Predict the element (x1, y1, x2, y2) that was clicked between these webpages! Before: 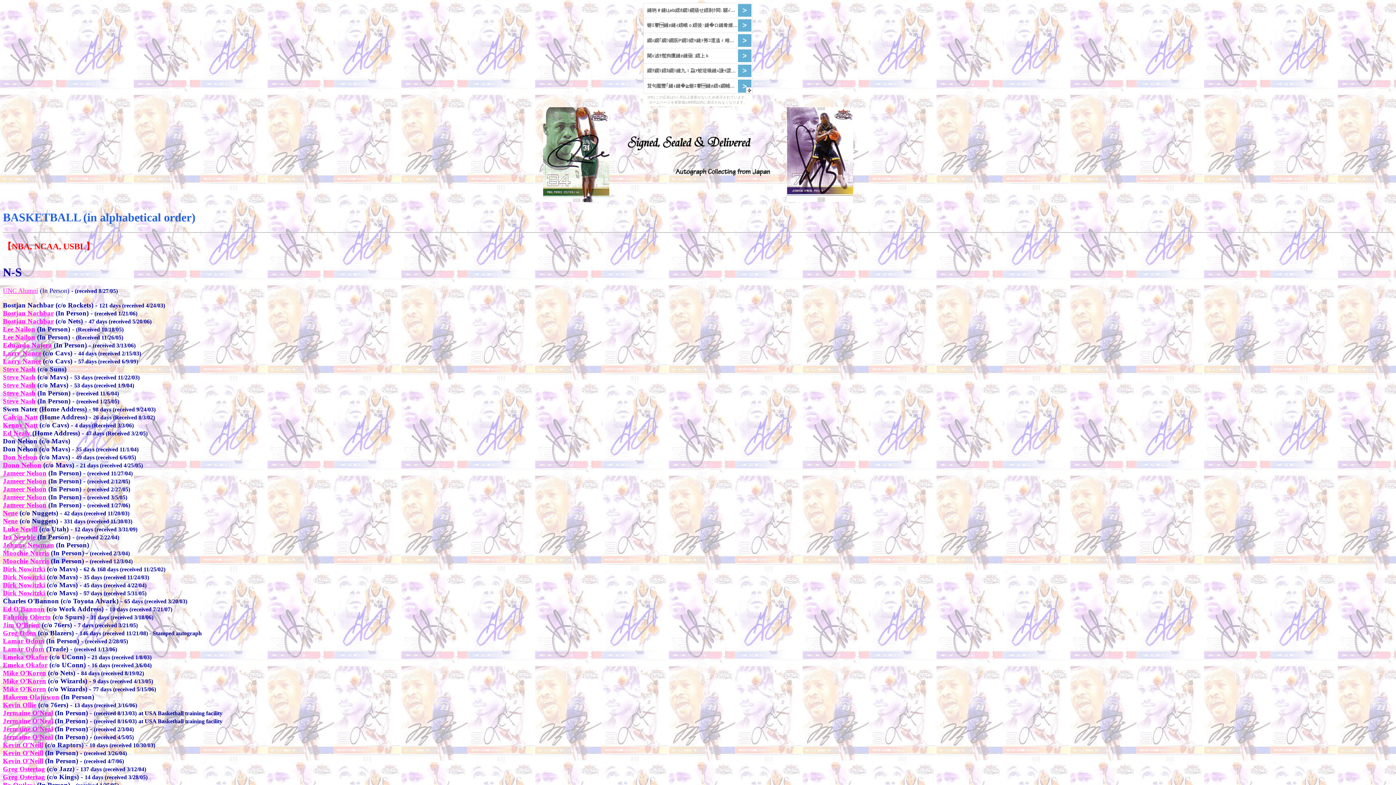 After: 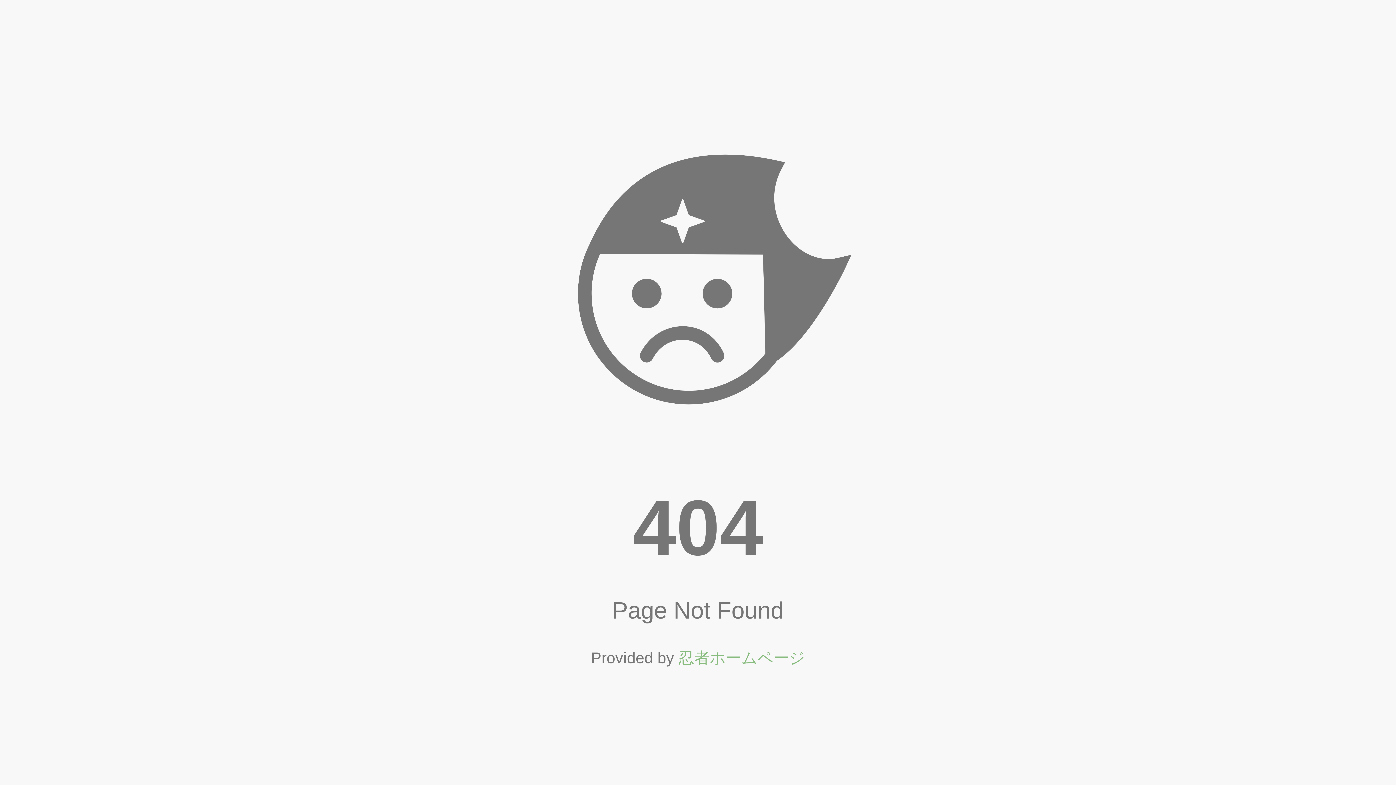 Action: label: Kevin O'Neill bbox: (2, 741, 43, 749)